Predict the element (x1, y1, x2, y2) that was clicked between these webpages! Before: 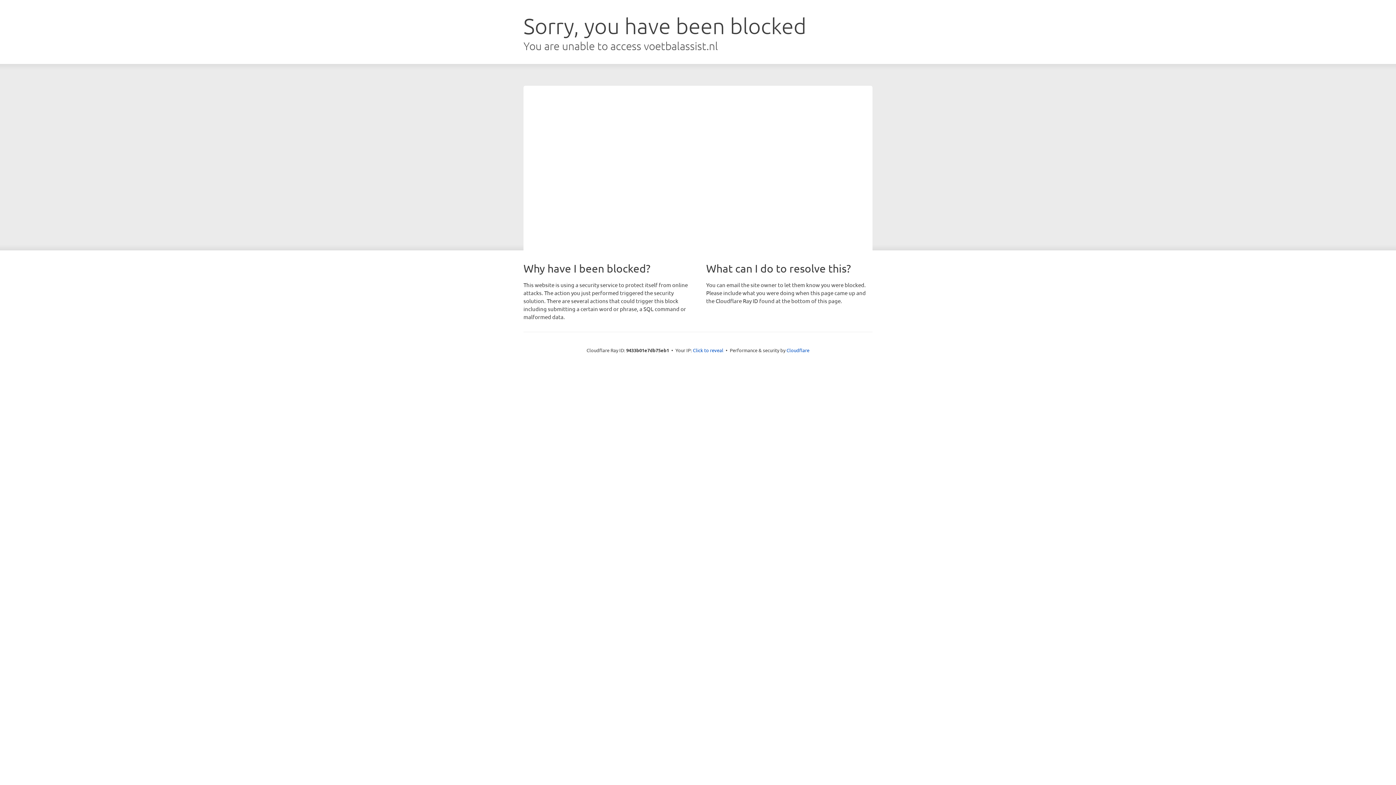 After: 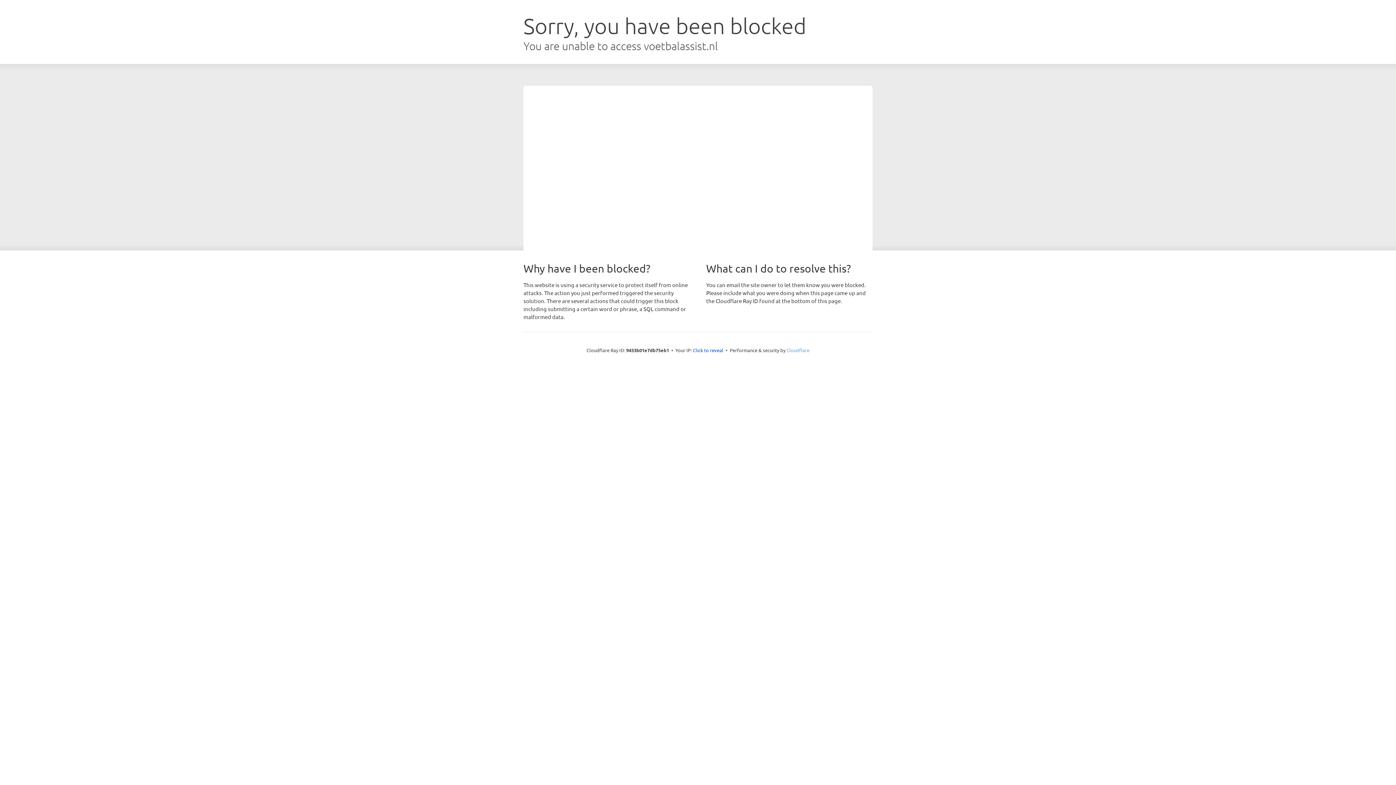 Action: bbox: (786, 347, 809, 353) label: Cloudflare